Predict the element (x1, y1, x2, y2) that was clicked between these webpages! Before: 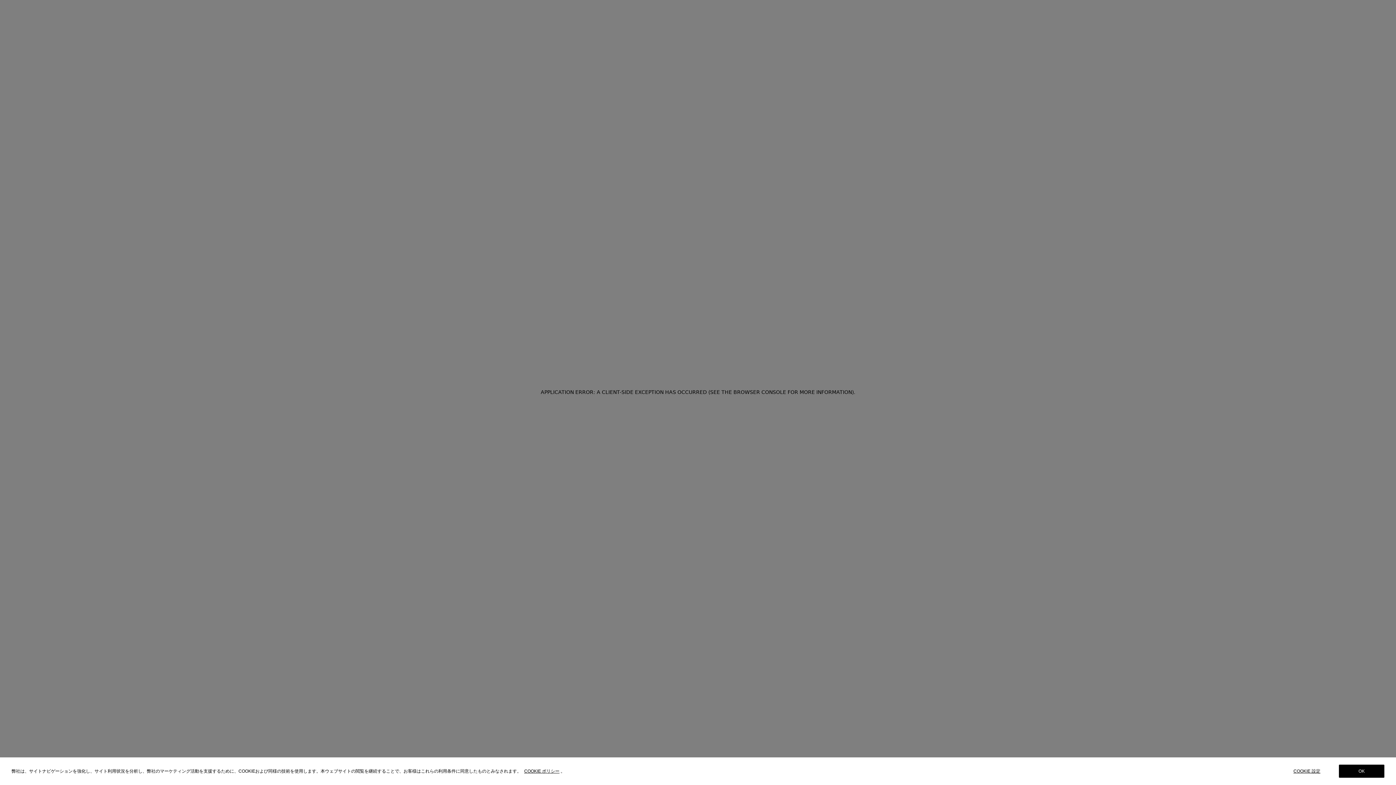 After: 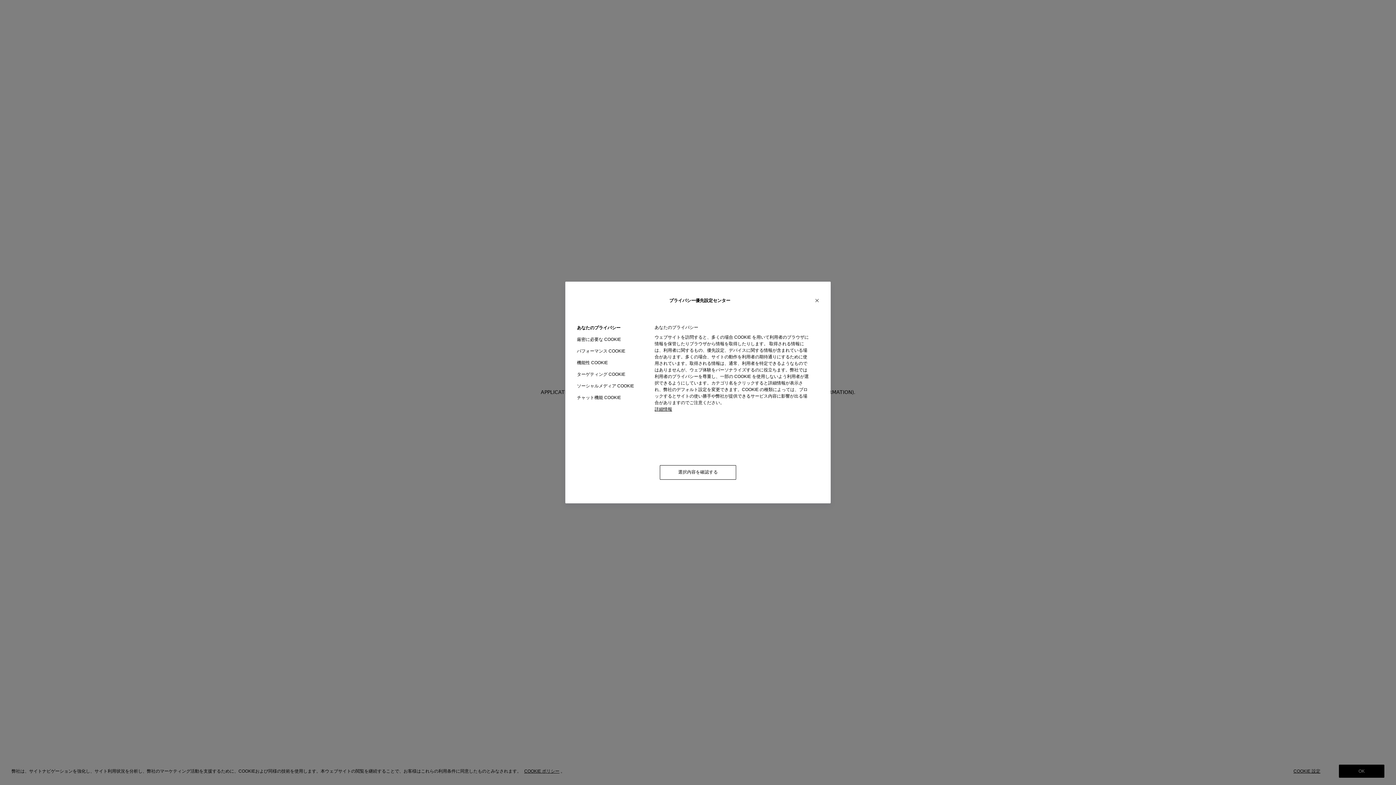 Action: bbox: (1293, 769, 1339, 774) label: COOKIE 設定